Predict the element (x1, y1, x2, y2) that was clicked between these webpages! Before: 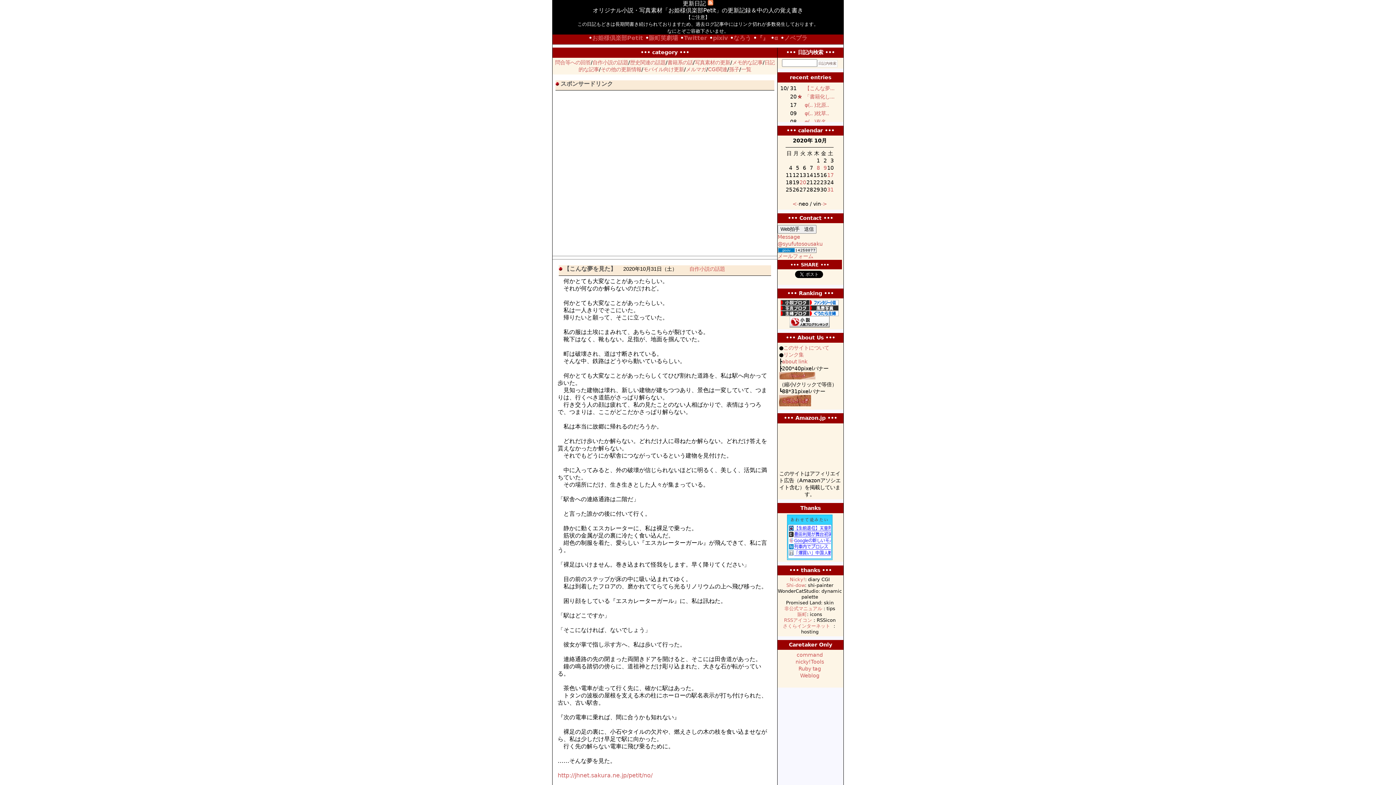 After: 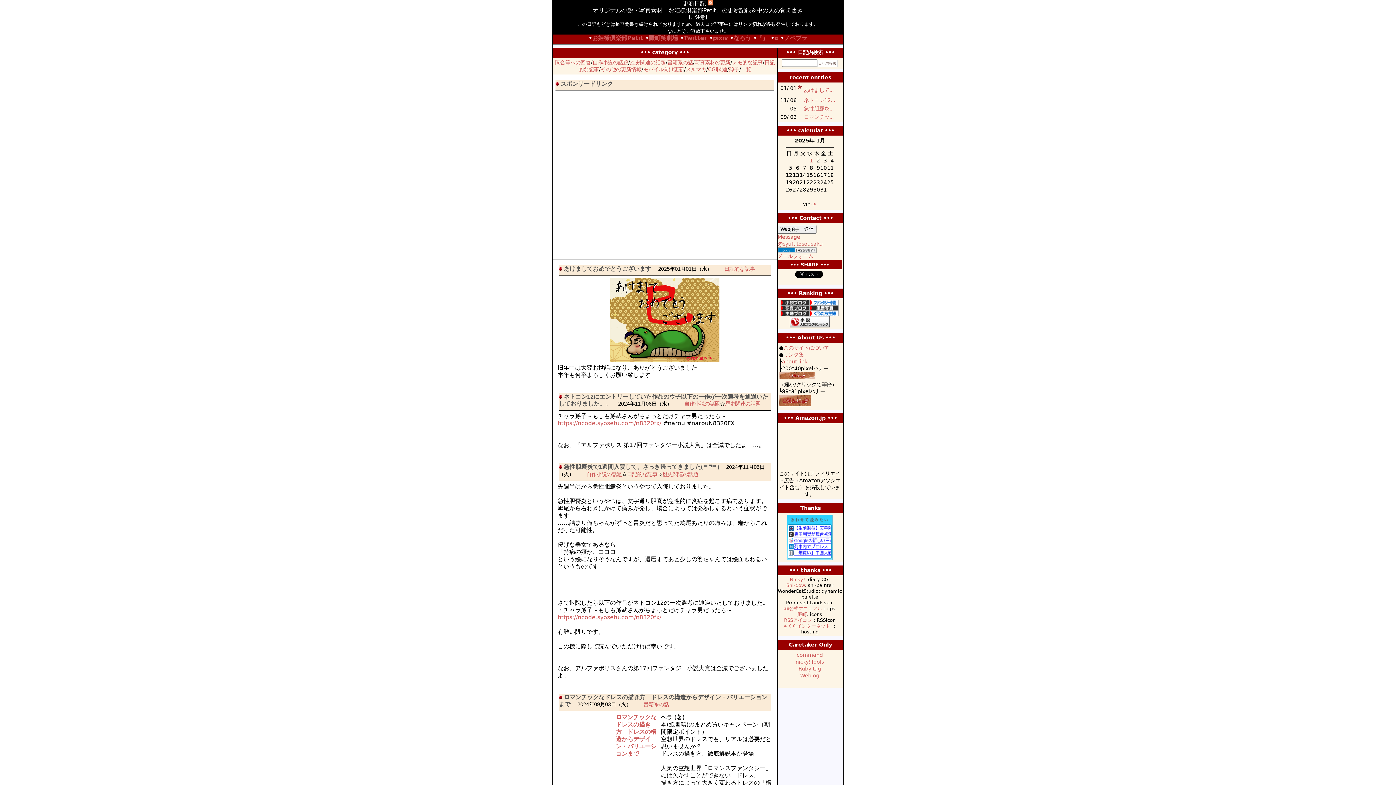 Action: bbox: (682, 0, 706, 6) label: 更新日記